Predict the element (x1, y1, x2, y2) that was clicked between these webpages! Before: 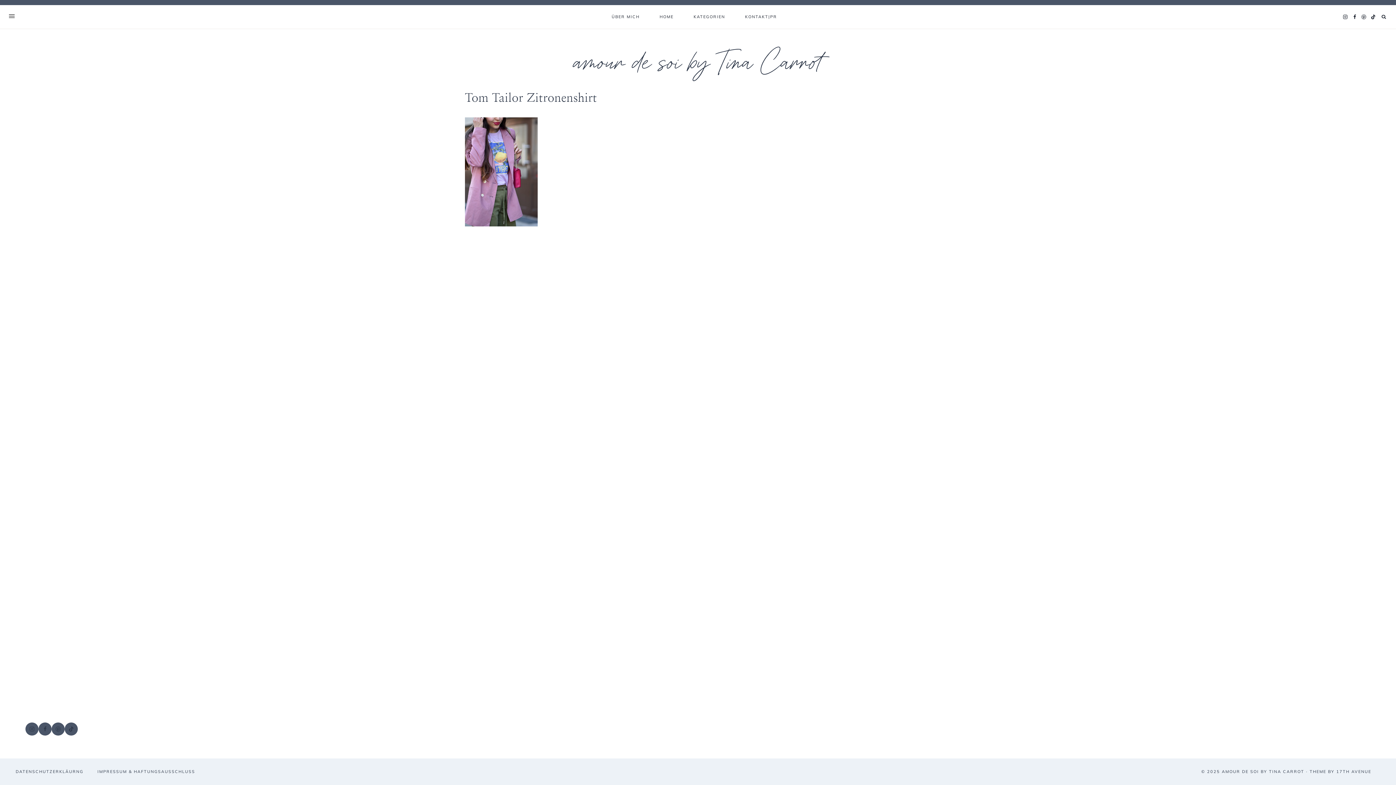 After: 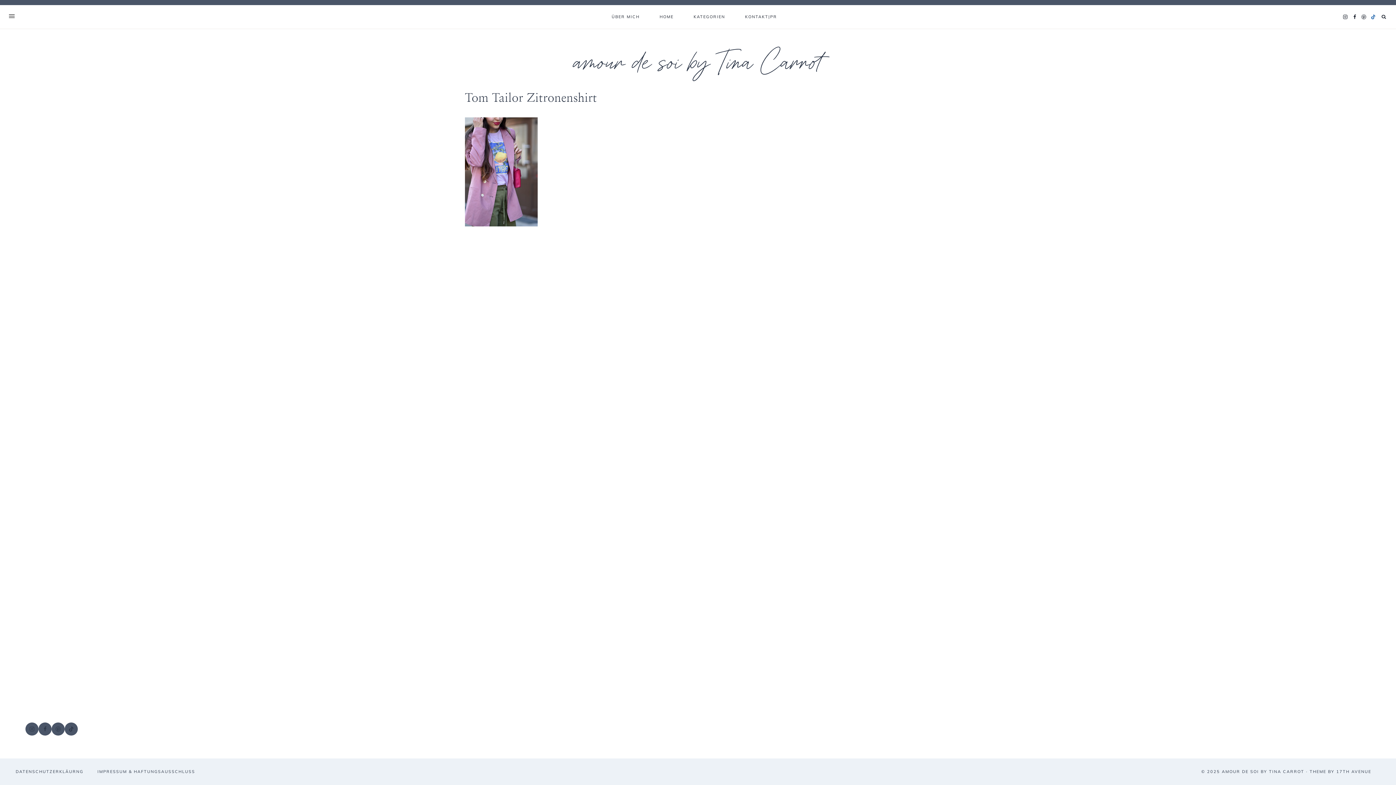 Action: label: TikTok bbox: (1368, 12, 1378, 21)